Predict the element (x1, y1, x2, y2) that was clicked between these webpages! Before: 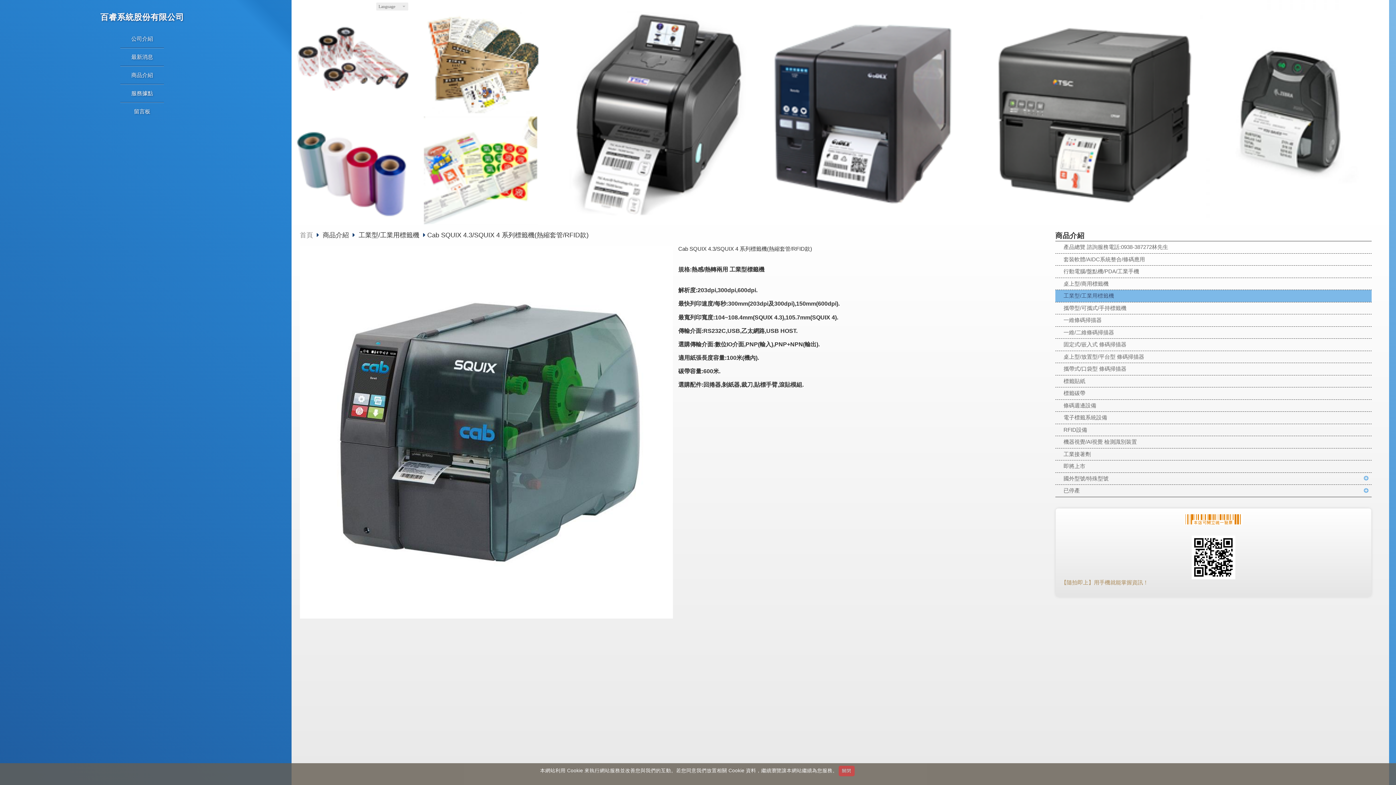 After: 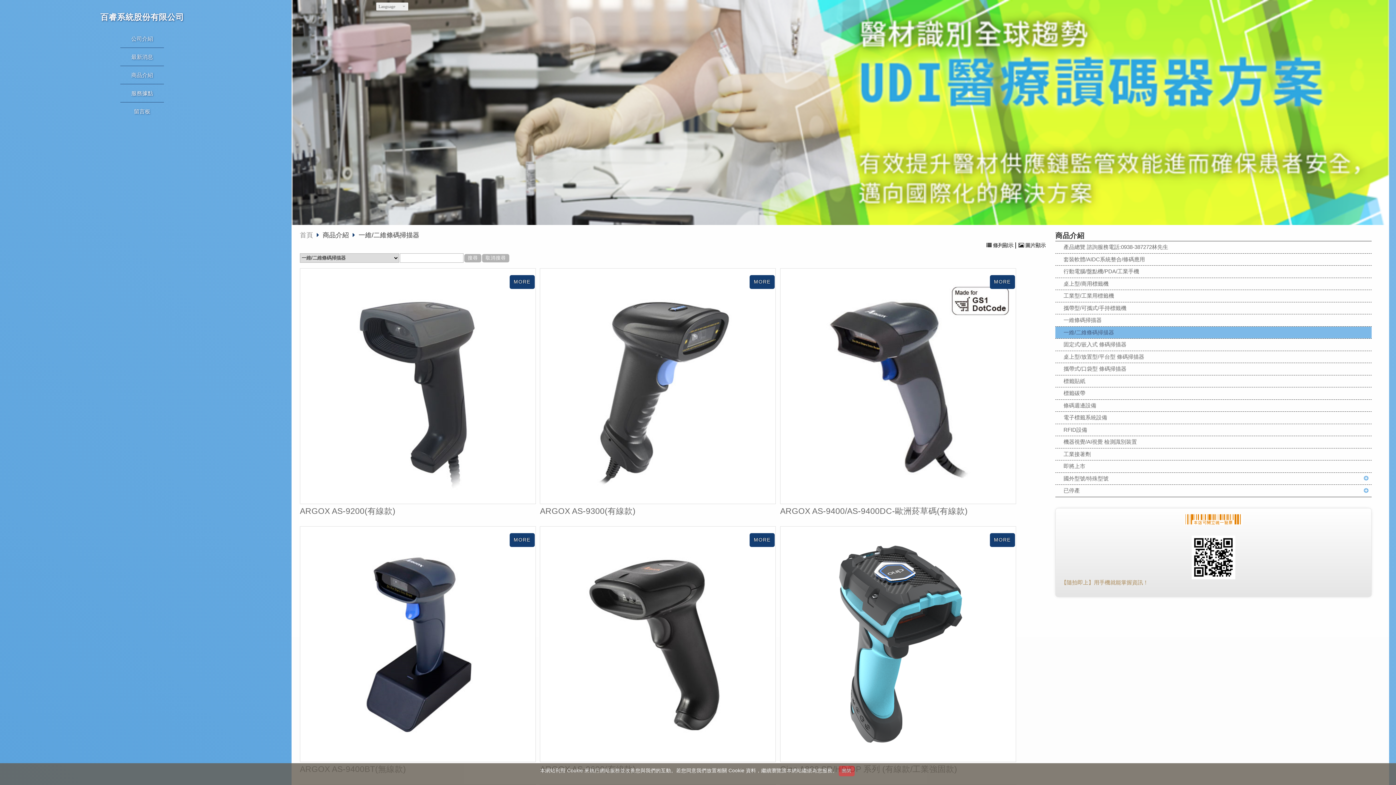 Action: bbox: (1055, 326, 1371, 338) label: 一維/二維條碼掃描器